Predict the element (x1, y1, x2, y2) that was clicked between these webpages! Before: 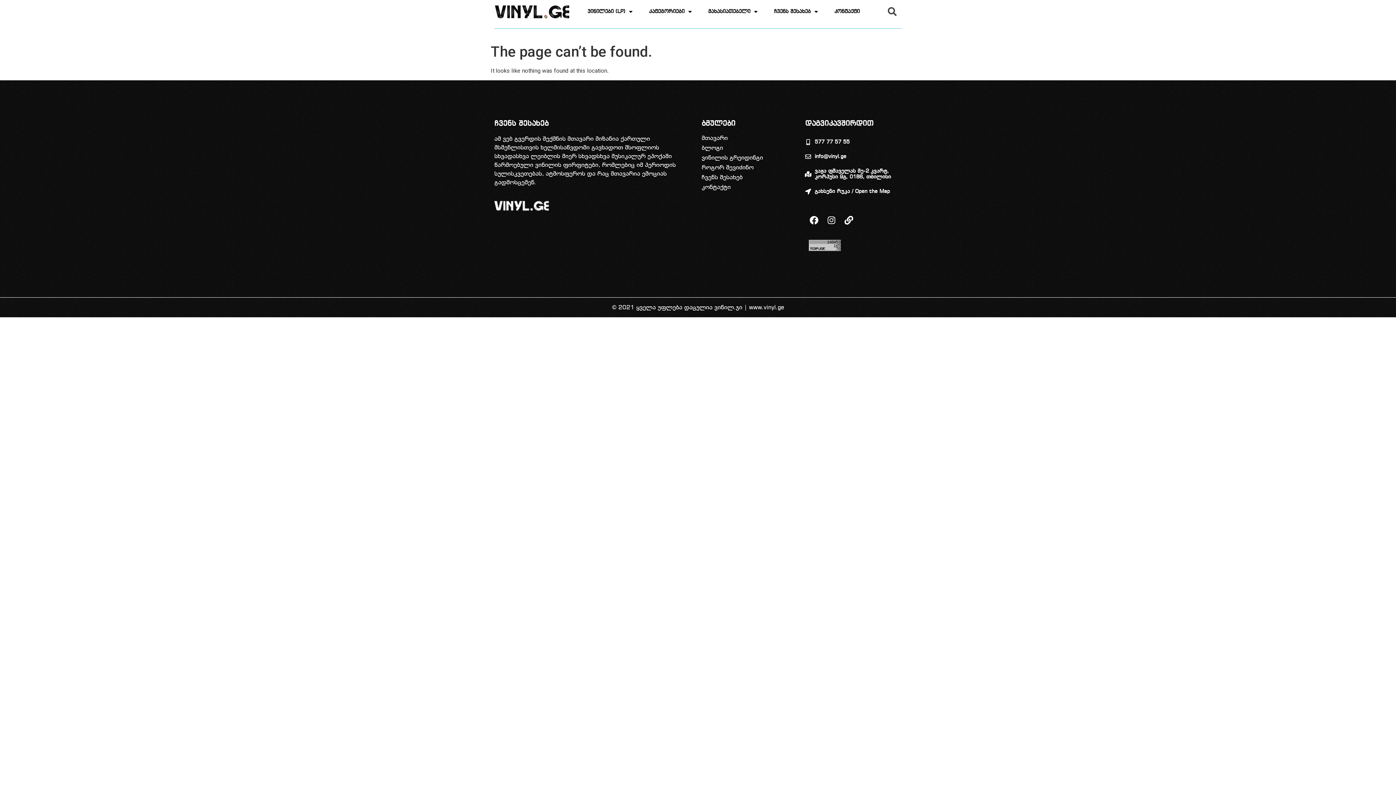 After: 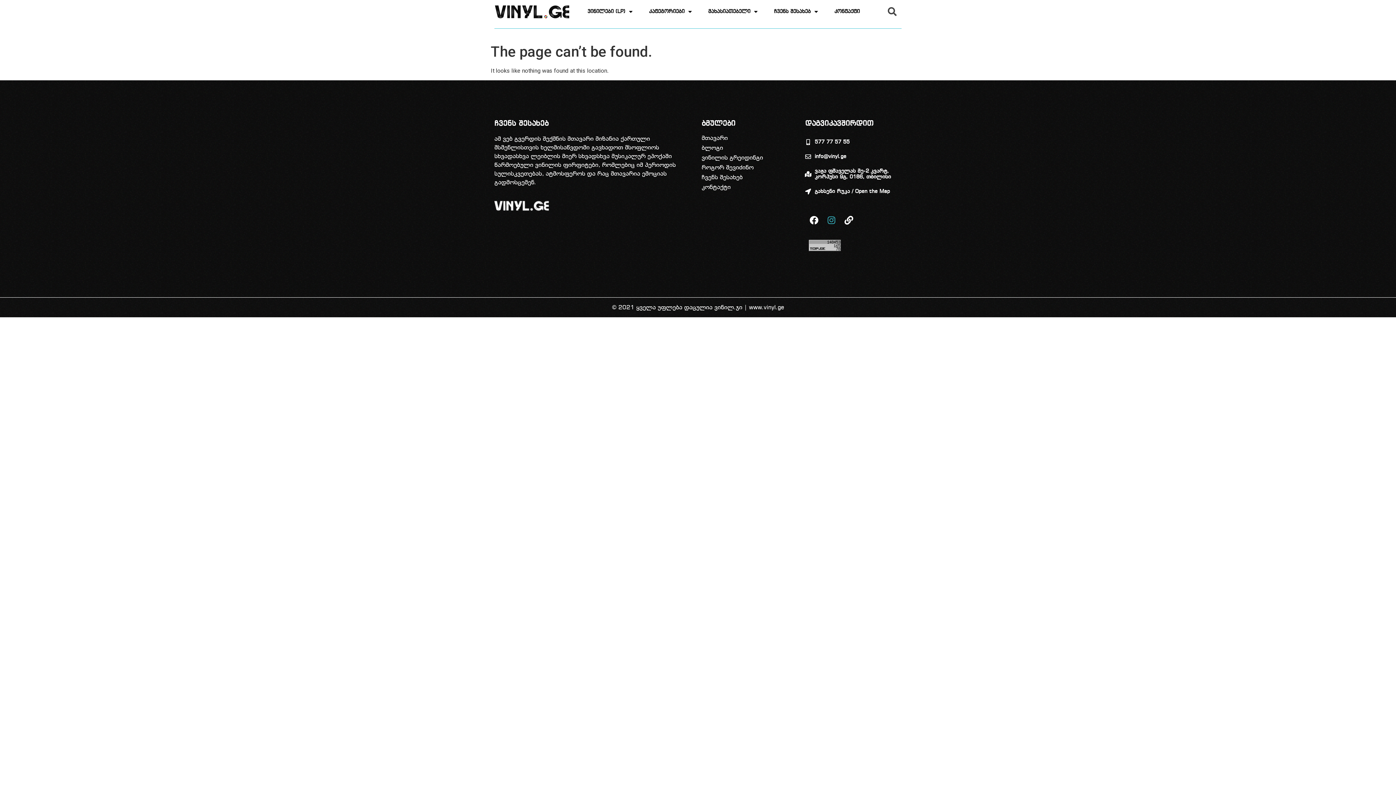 Action: label: Instagram bbox: (822, 211, 840, 229)